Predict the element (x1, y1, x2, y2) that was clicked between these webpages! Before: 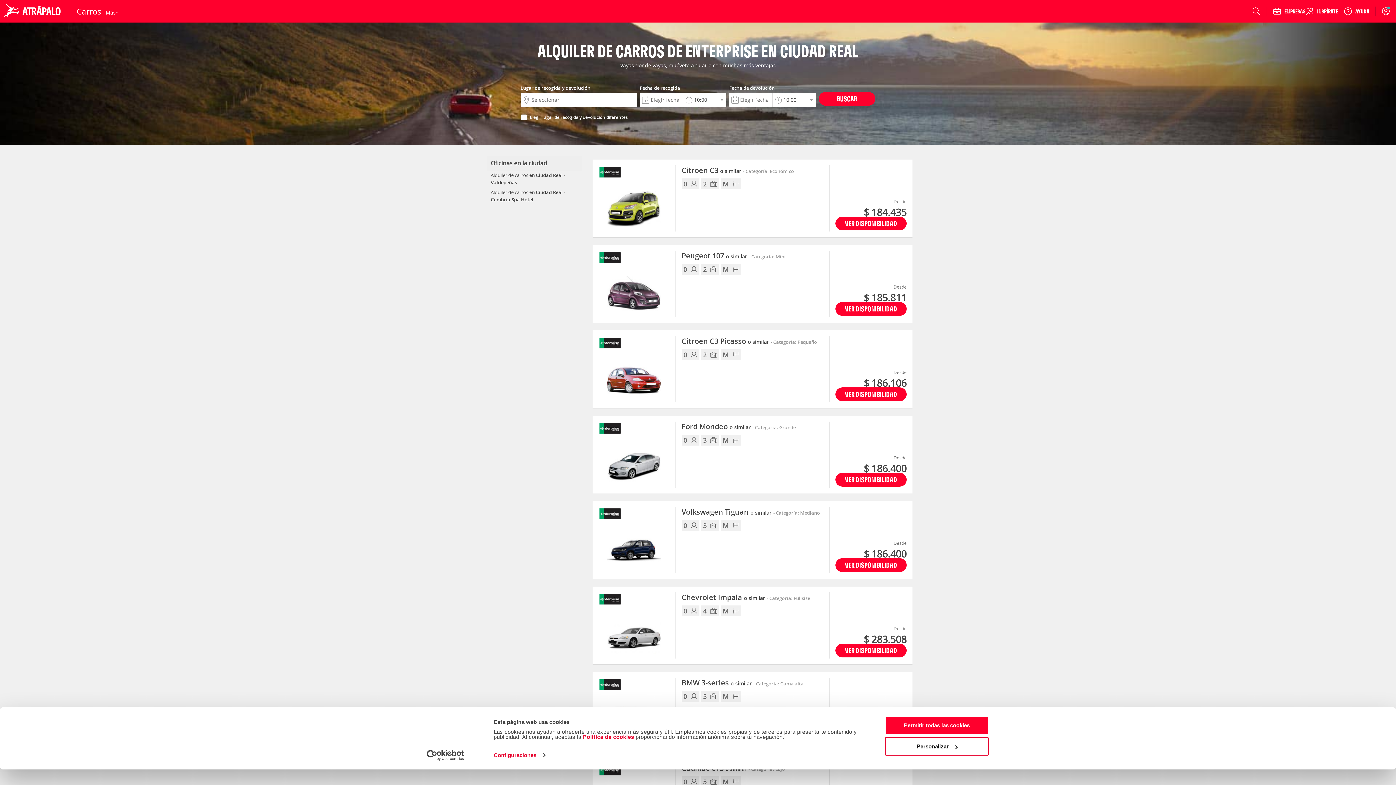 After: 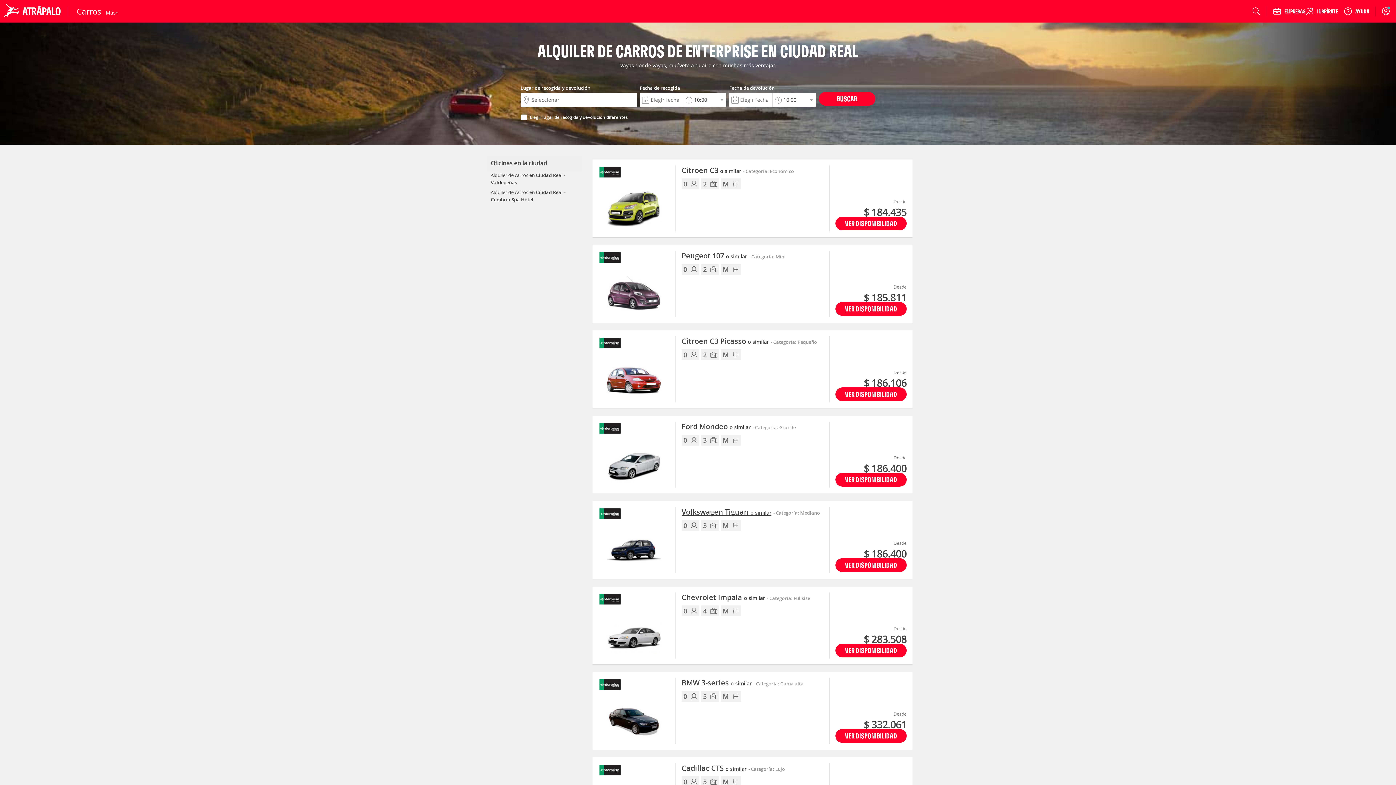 Action: bbox: (681, 508, 771, 516) label: Volkswagen Tiguan o similar